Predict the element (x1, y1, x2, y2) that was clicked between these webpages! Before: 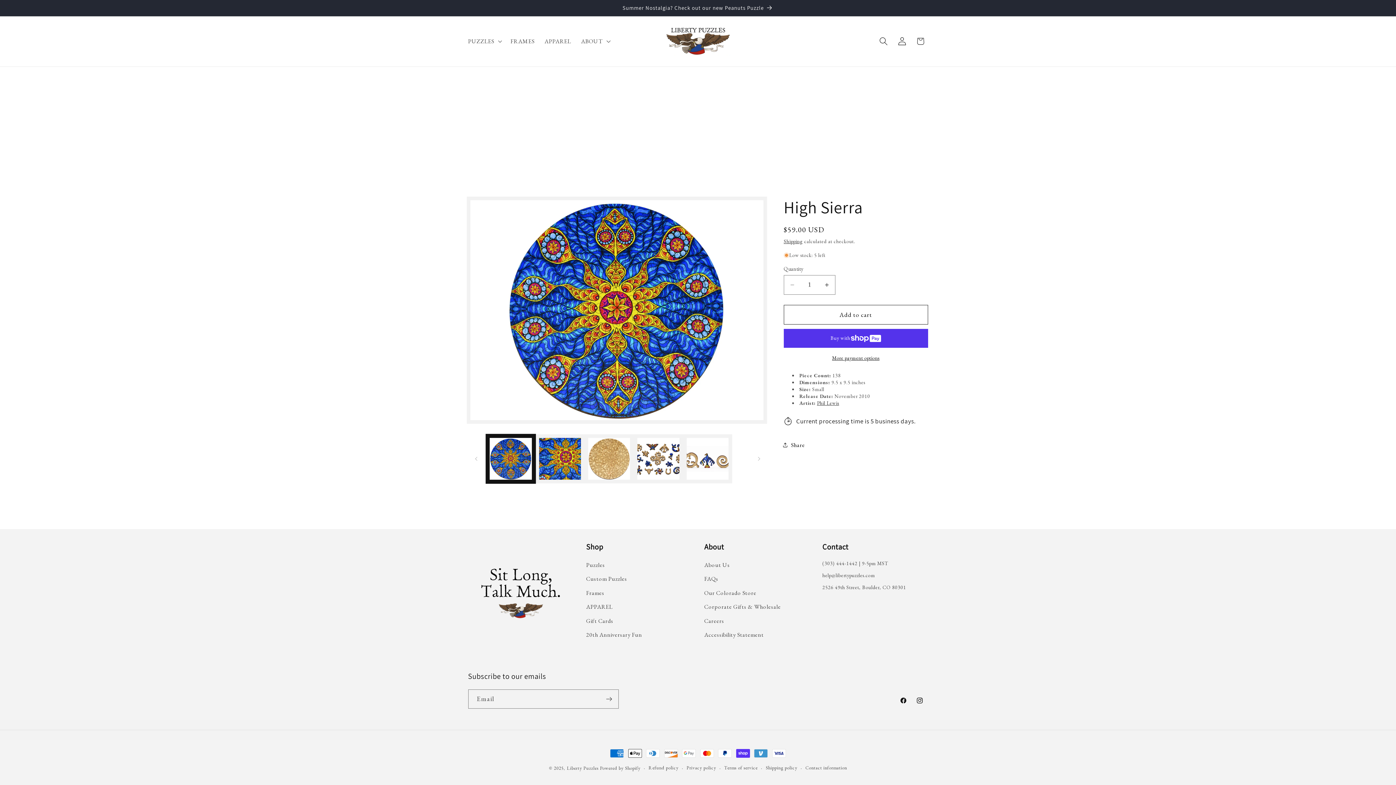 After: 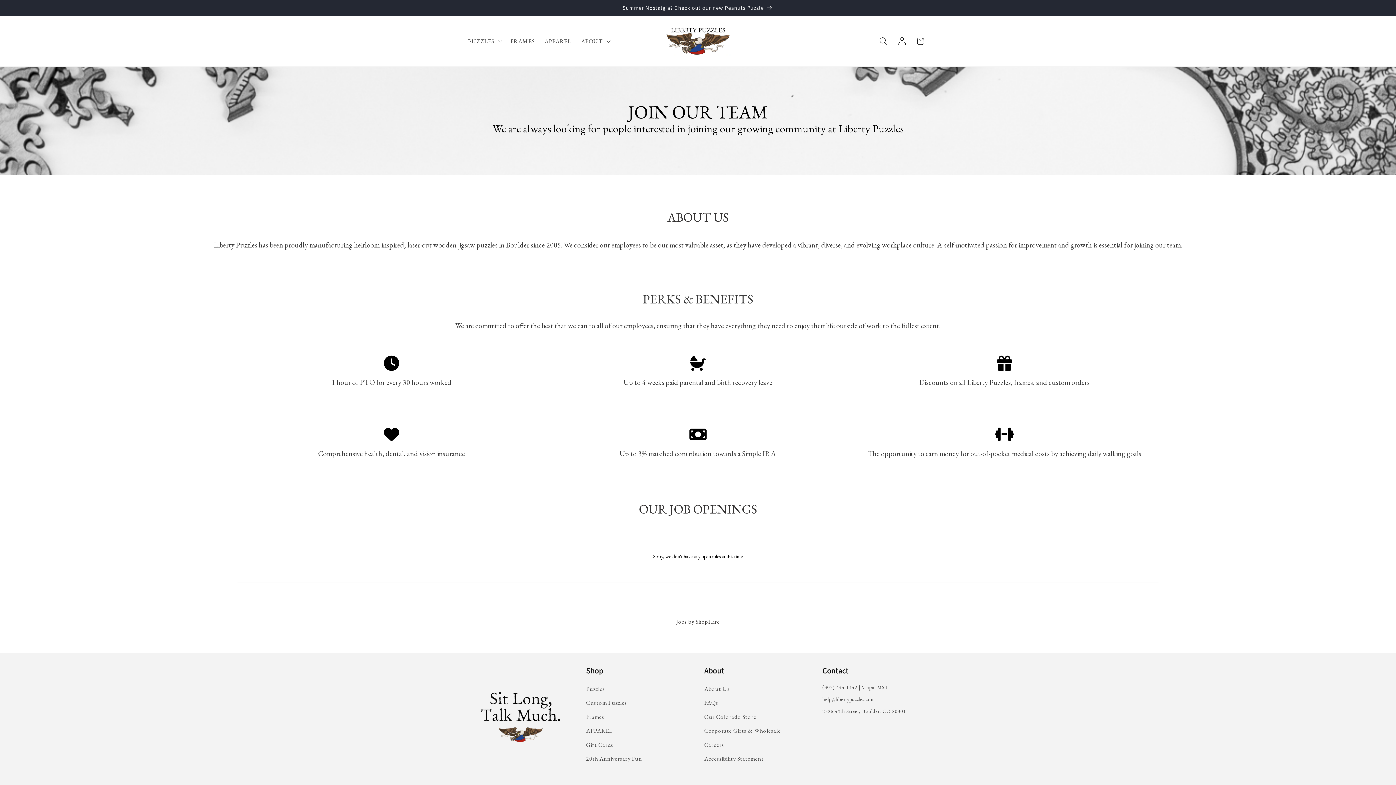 Action: label: Careers bbox: (704, 614, 724, 628)